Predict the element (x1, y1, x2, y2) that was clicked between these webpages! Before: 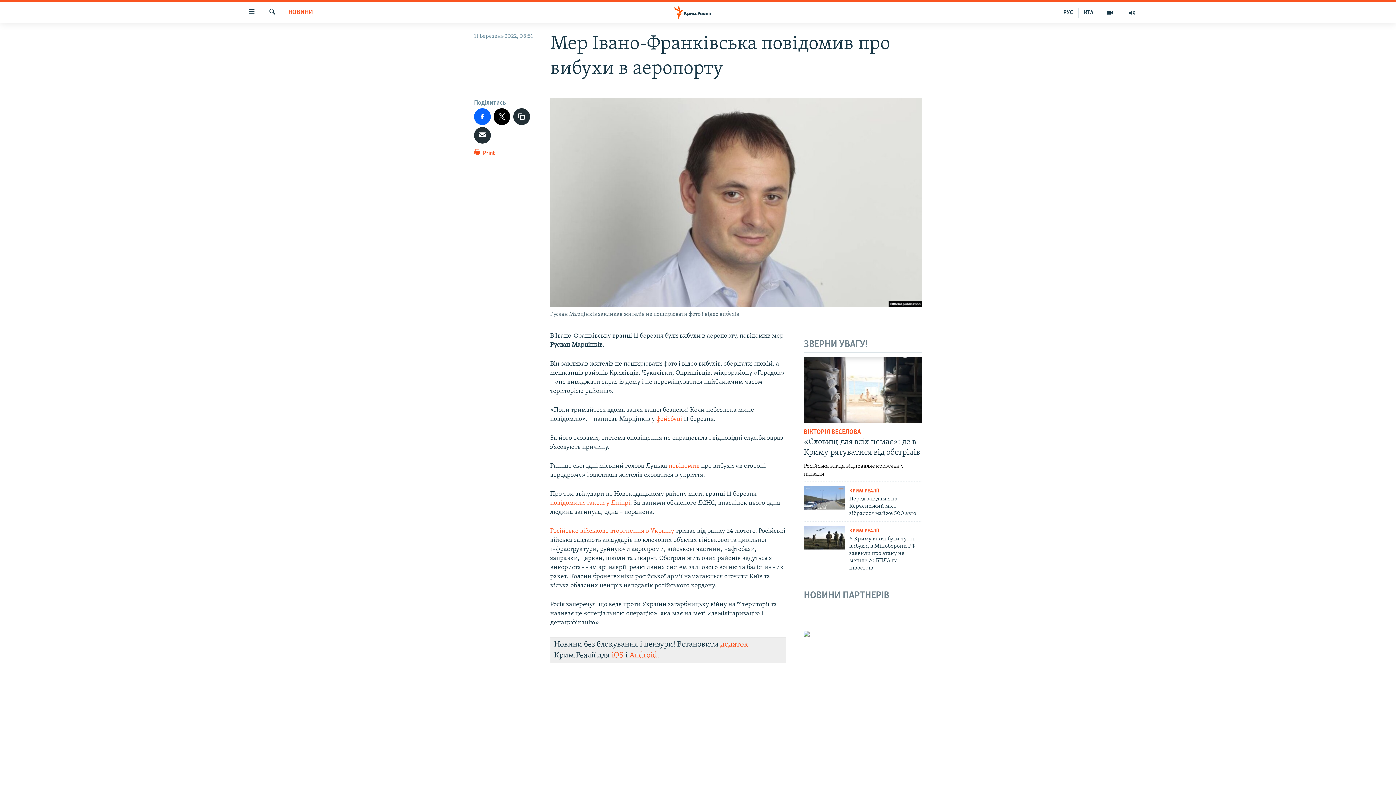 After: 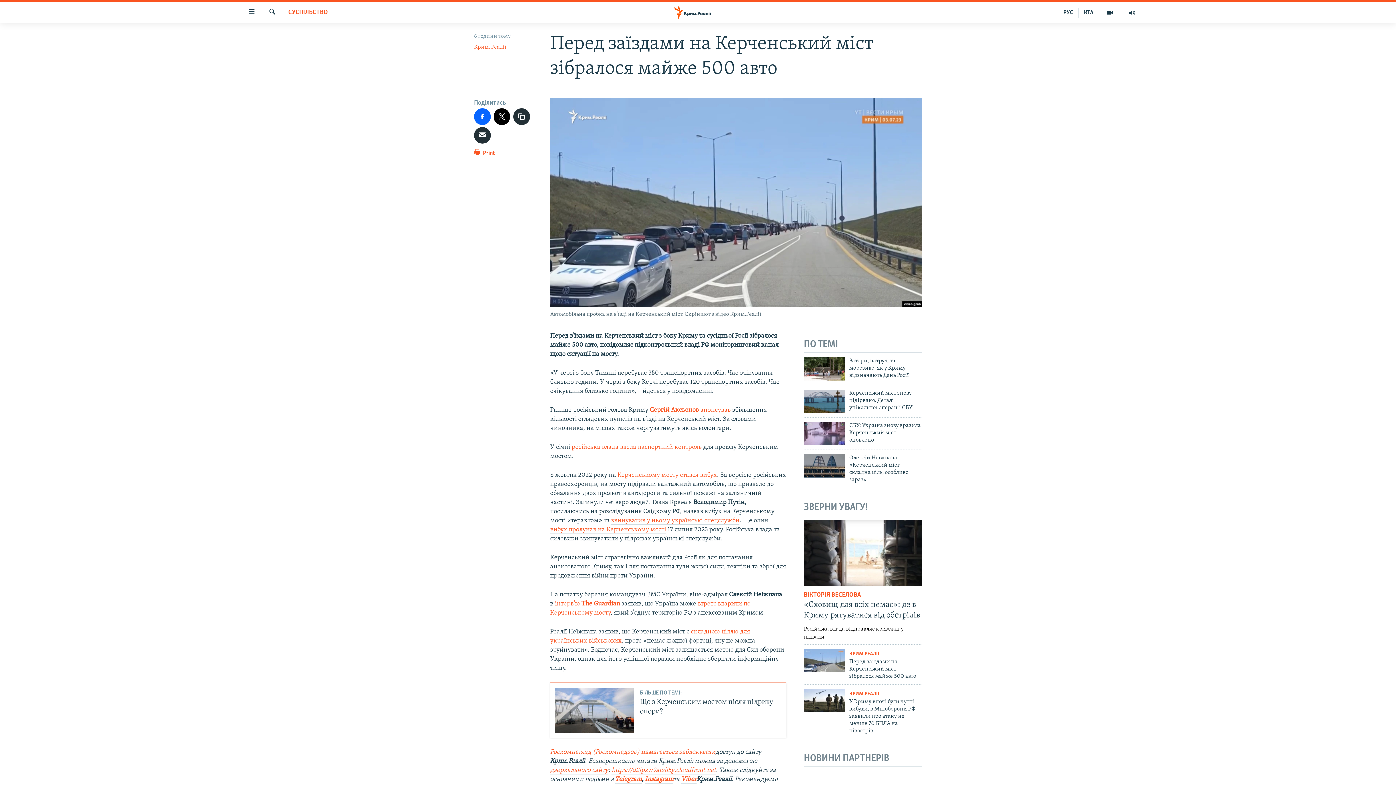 Action: label: Перед заїздами на Керченський міст зібралося майже 500 авто bbox: (849, 495, 922, 521)